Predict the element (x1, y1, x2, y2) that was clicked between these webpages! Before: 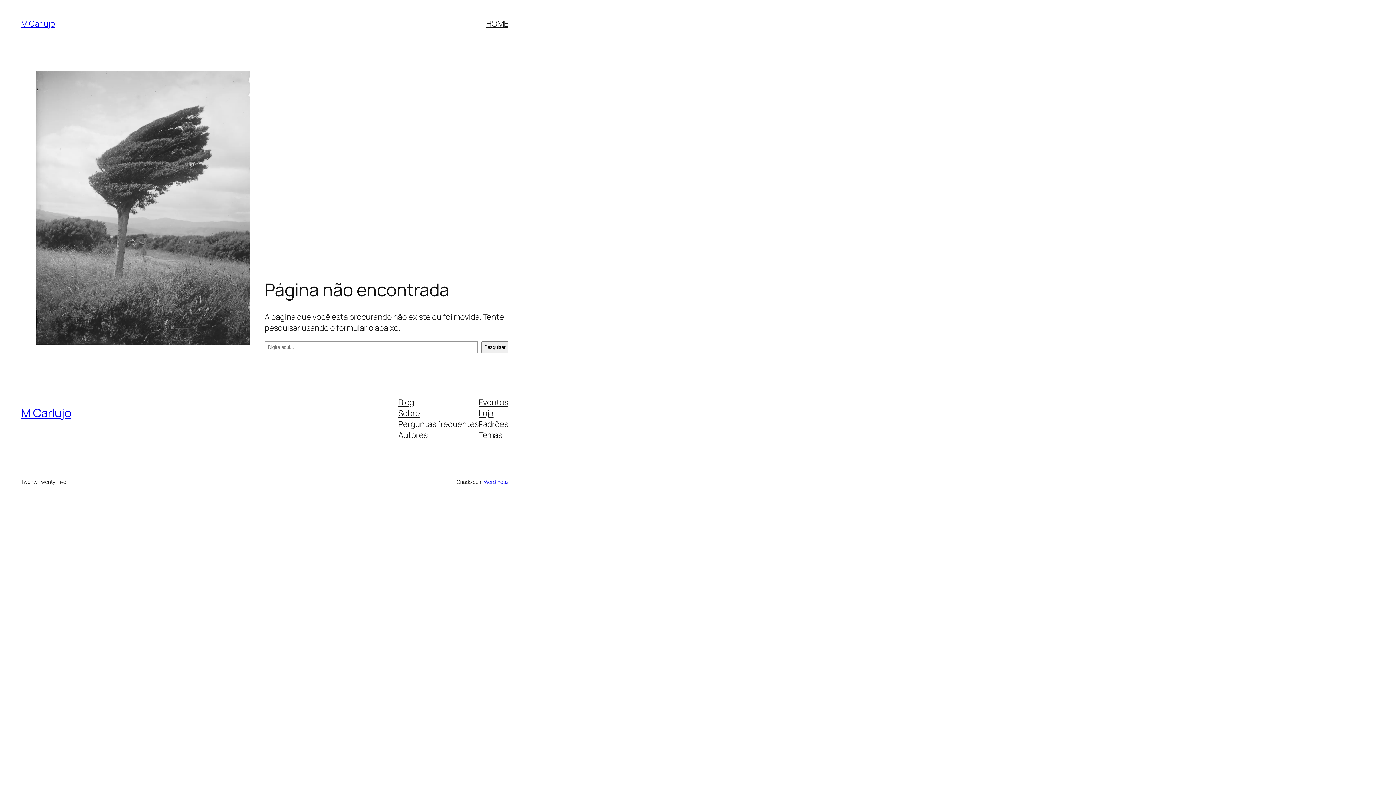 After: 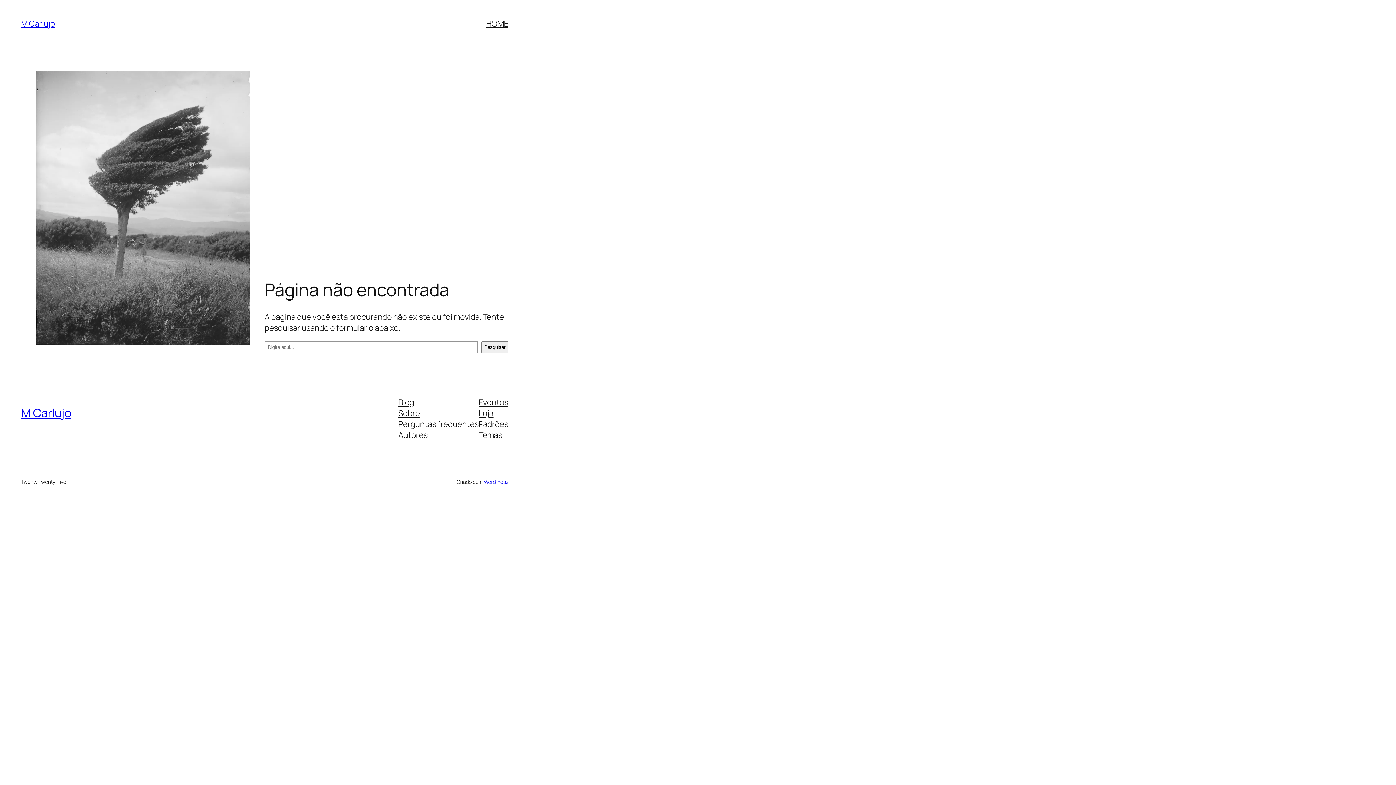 Action: bbox: (398, 418, 478, 429) label: Perguntas frequentes